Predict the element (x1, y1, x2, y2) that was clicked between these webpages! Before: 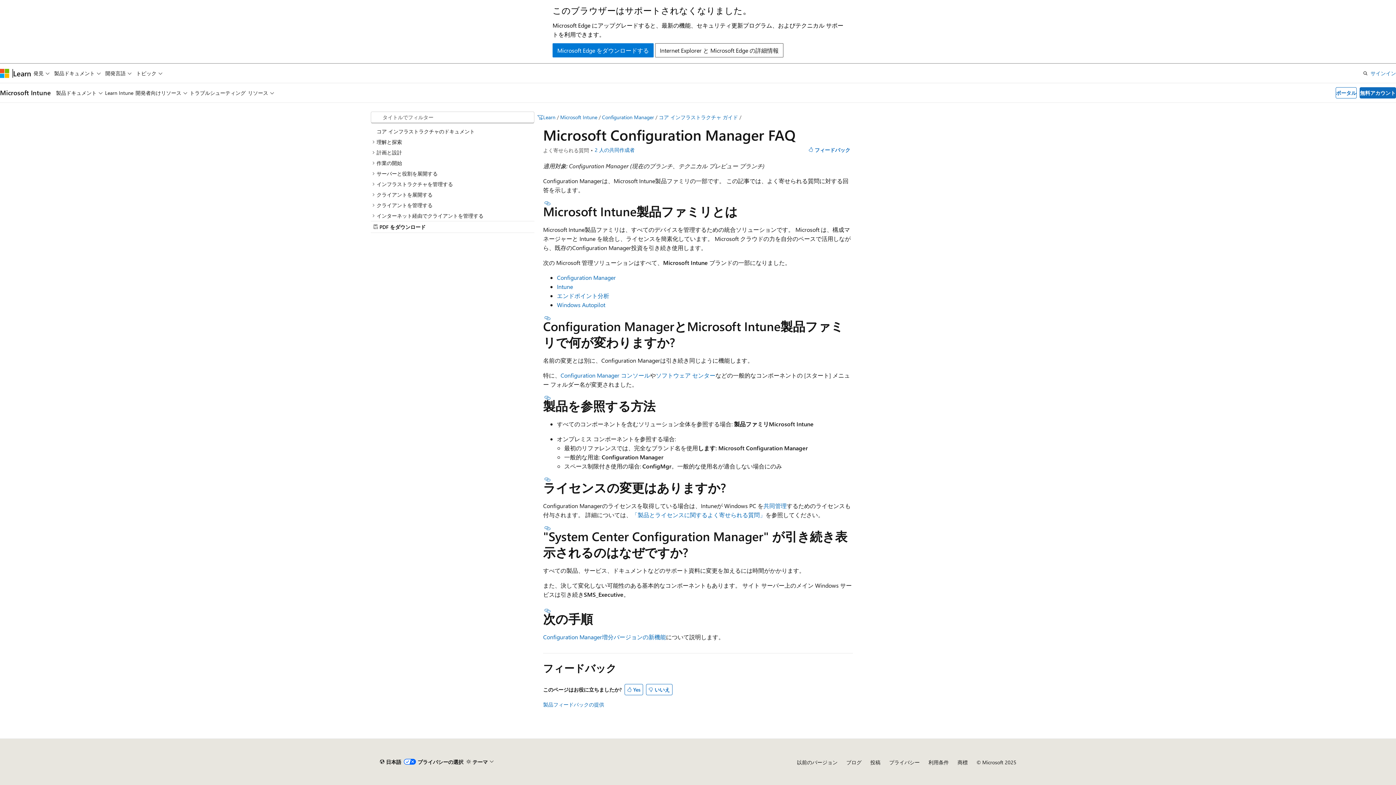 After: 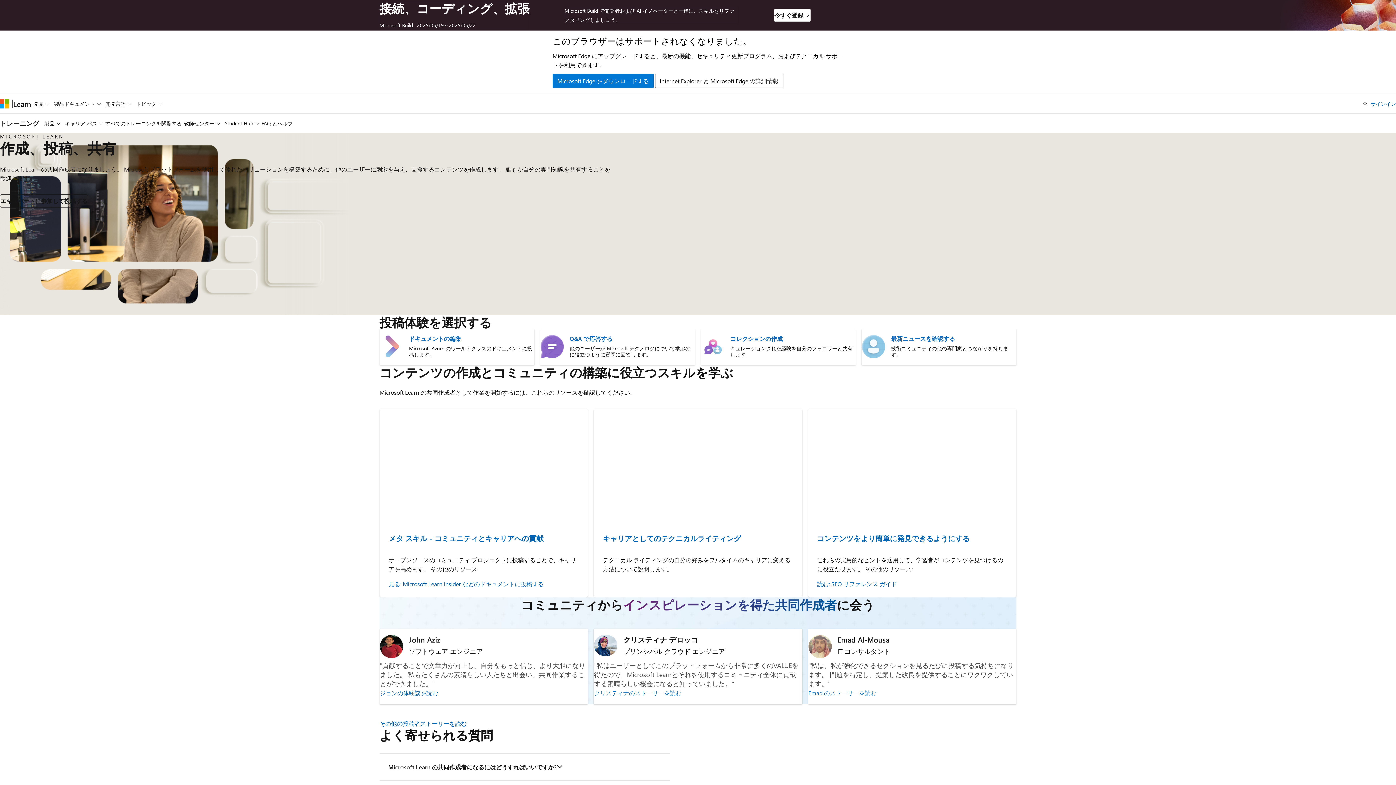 Action: bbox: (870, 759, 880, 766) label: 投稿